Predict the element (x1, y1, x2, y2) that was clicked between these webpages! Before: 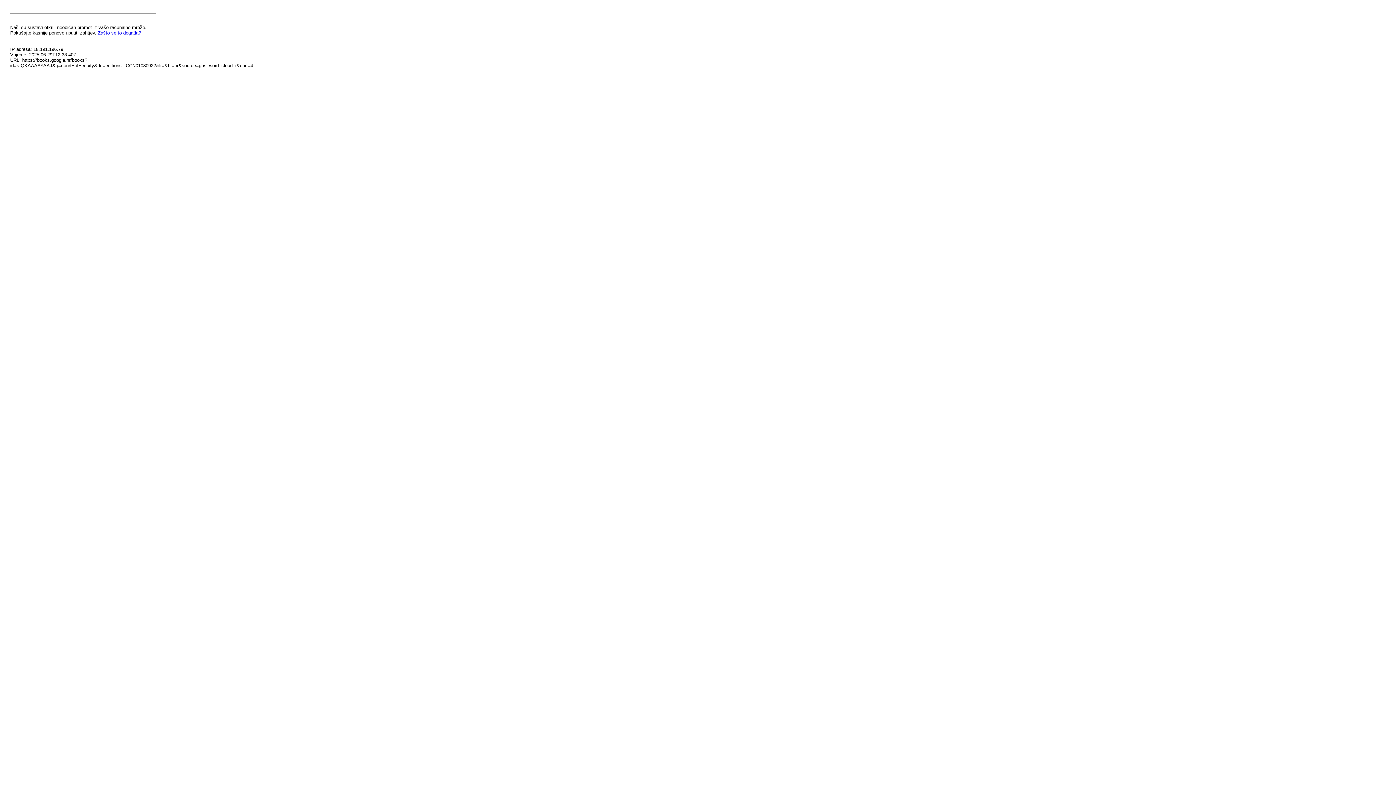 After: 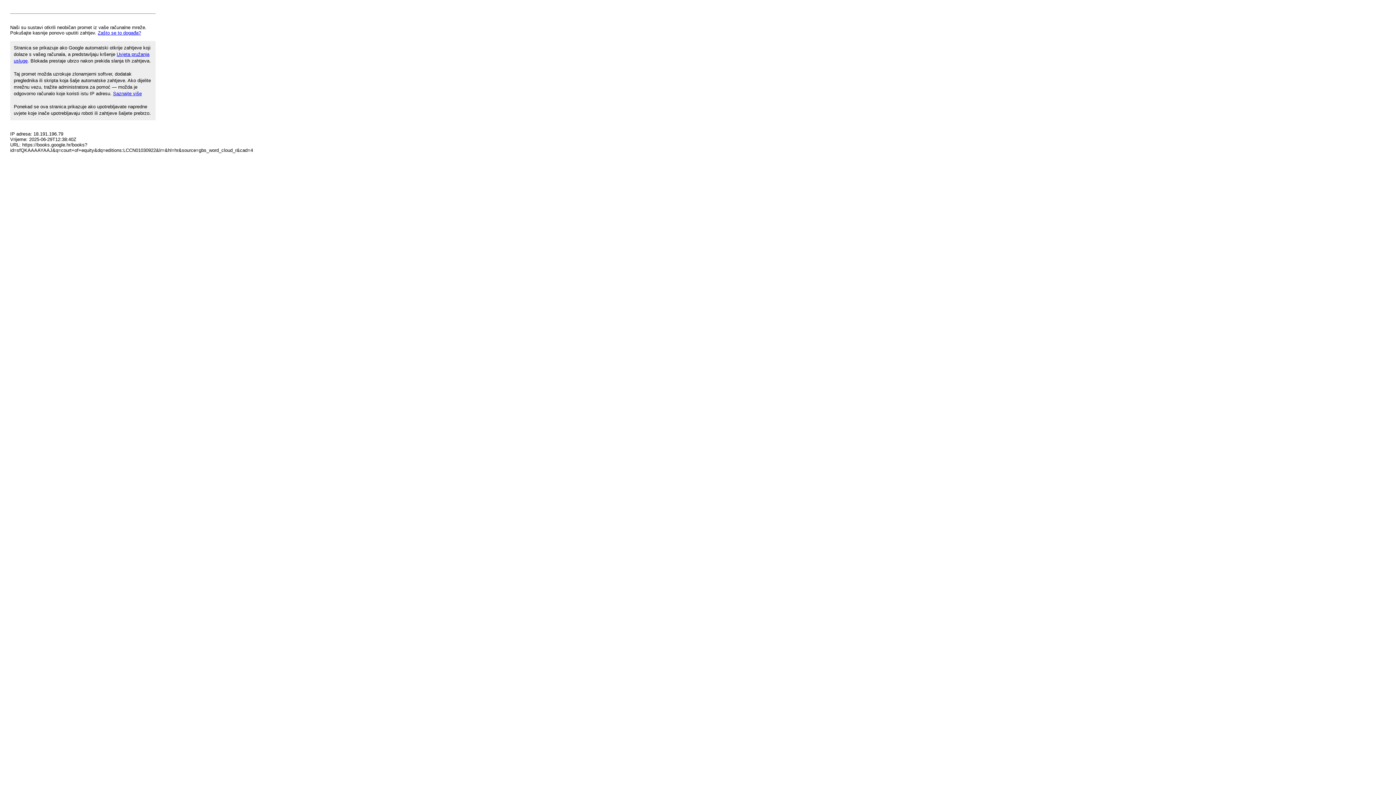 Action: bbox: (97, 30, 141, 35) label: Zašto se to događa?